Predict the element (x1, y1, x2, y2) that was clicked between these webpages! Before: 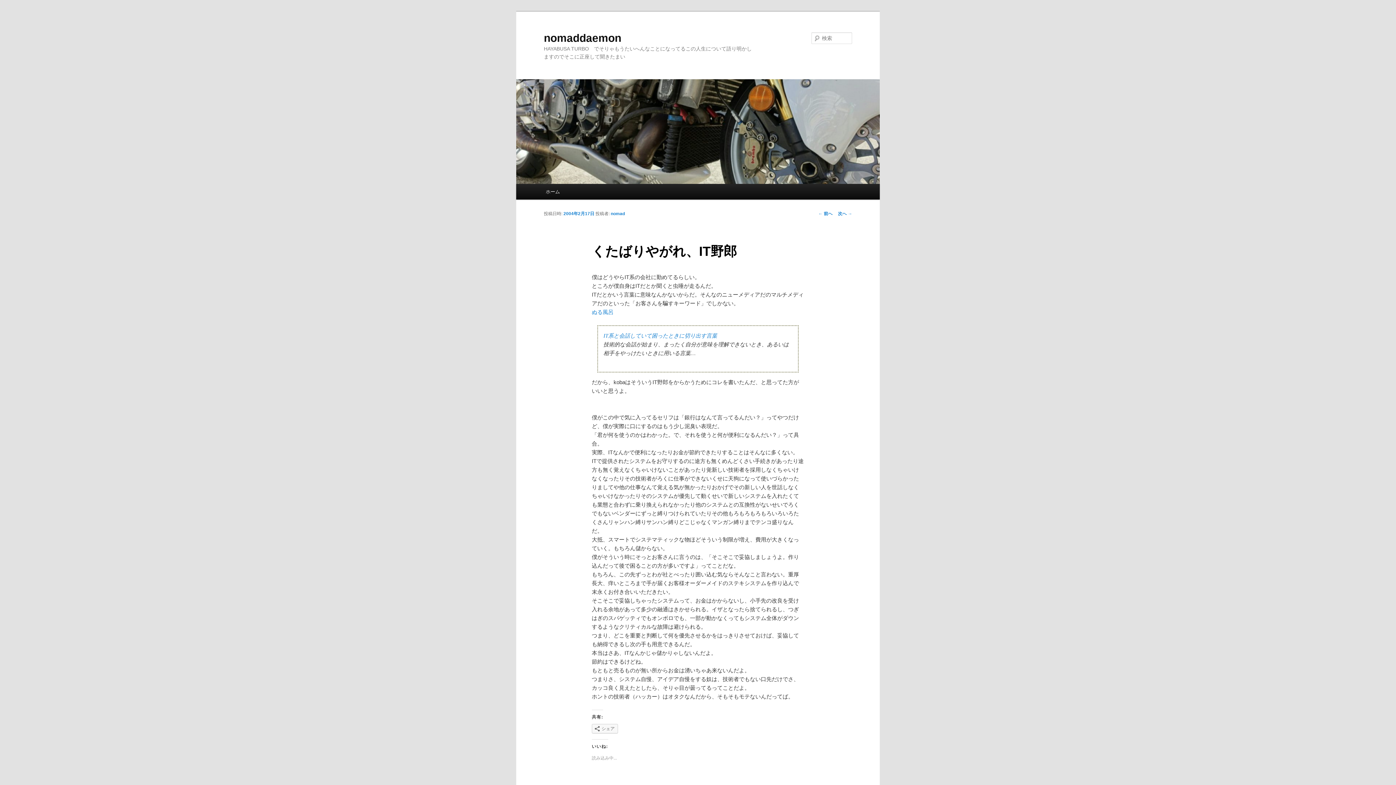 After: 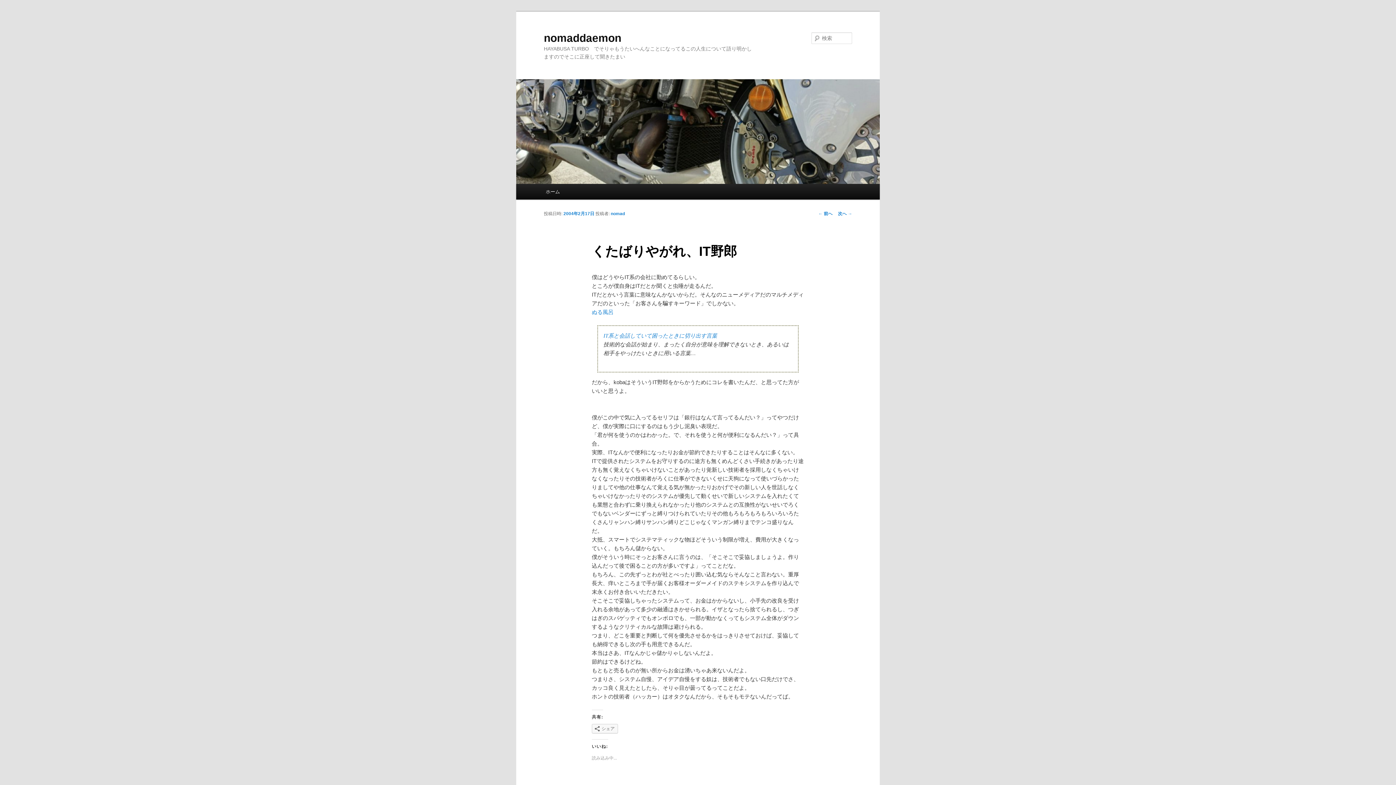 Action: label: 2004年2月17日 bbox: (563, 211, 594, 216)